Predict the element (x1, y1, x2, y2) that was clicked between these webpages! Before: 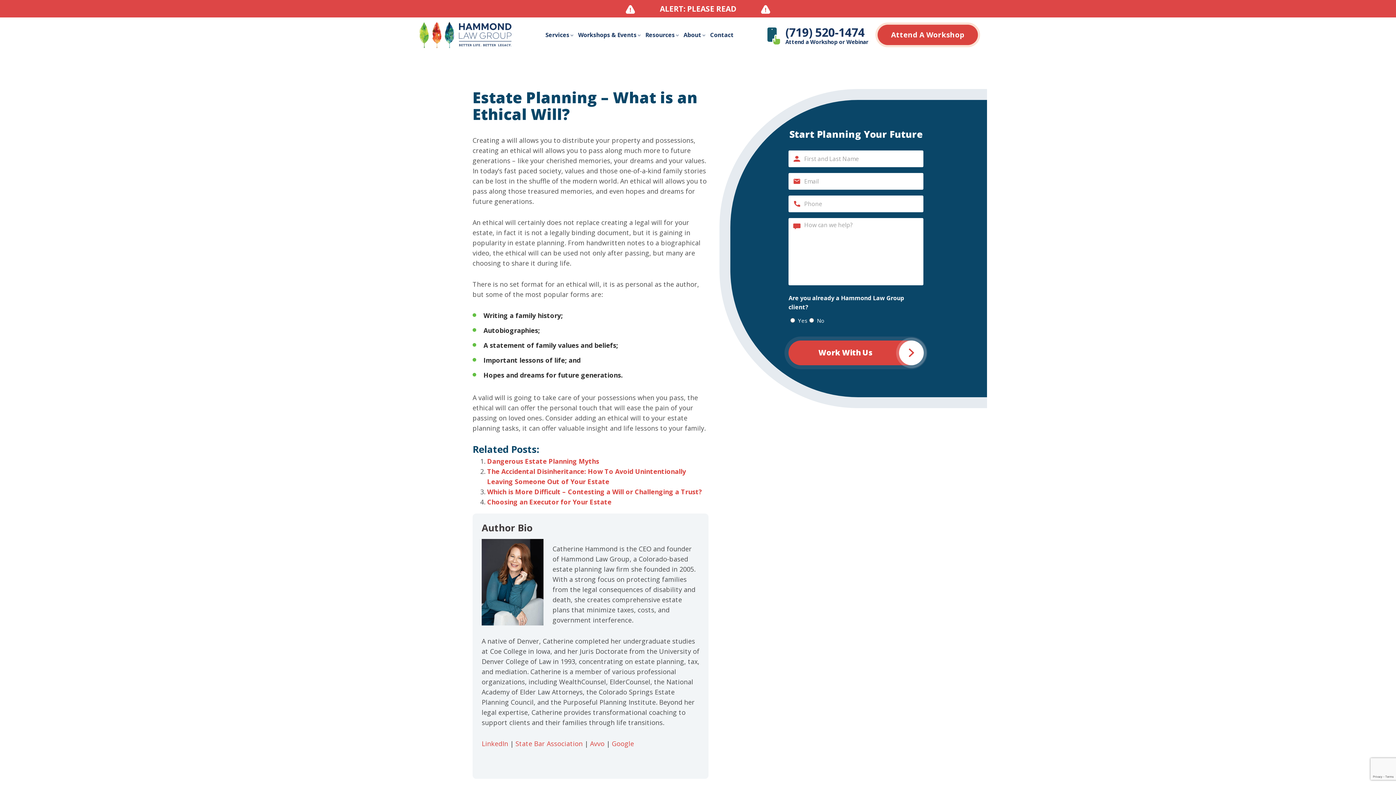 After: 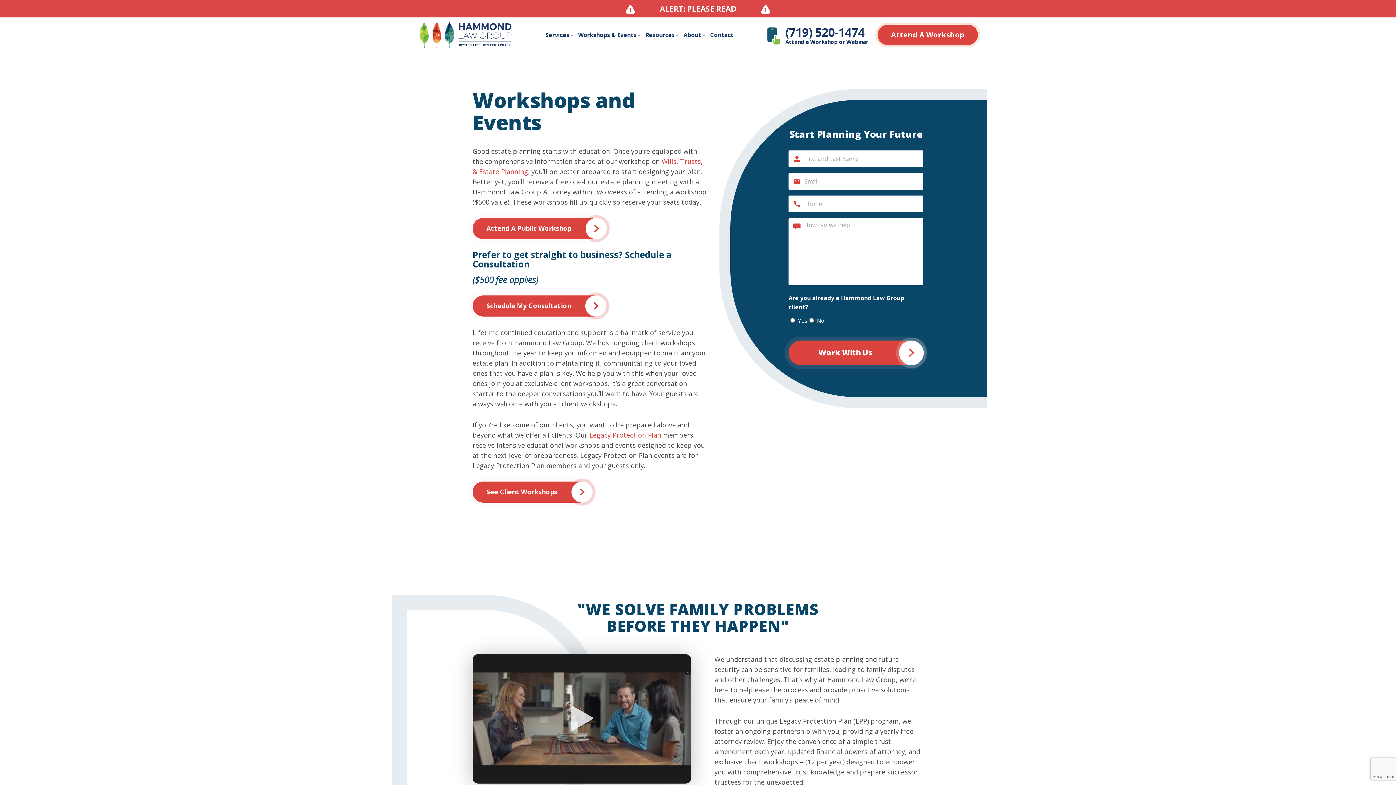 Action: bbox: (573, 26, 641, 43) label: Workshops & Events